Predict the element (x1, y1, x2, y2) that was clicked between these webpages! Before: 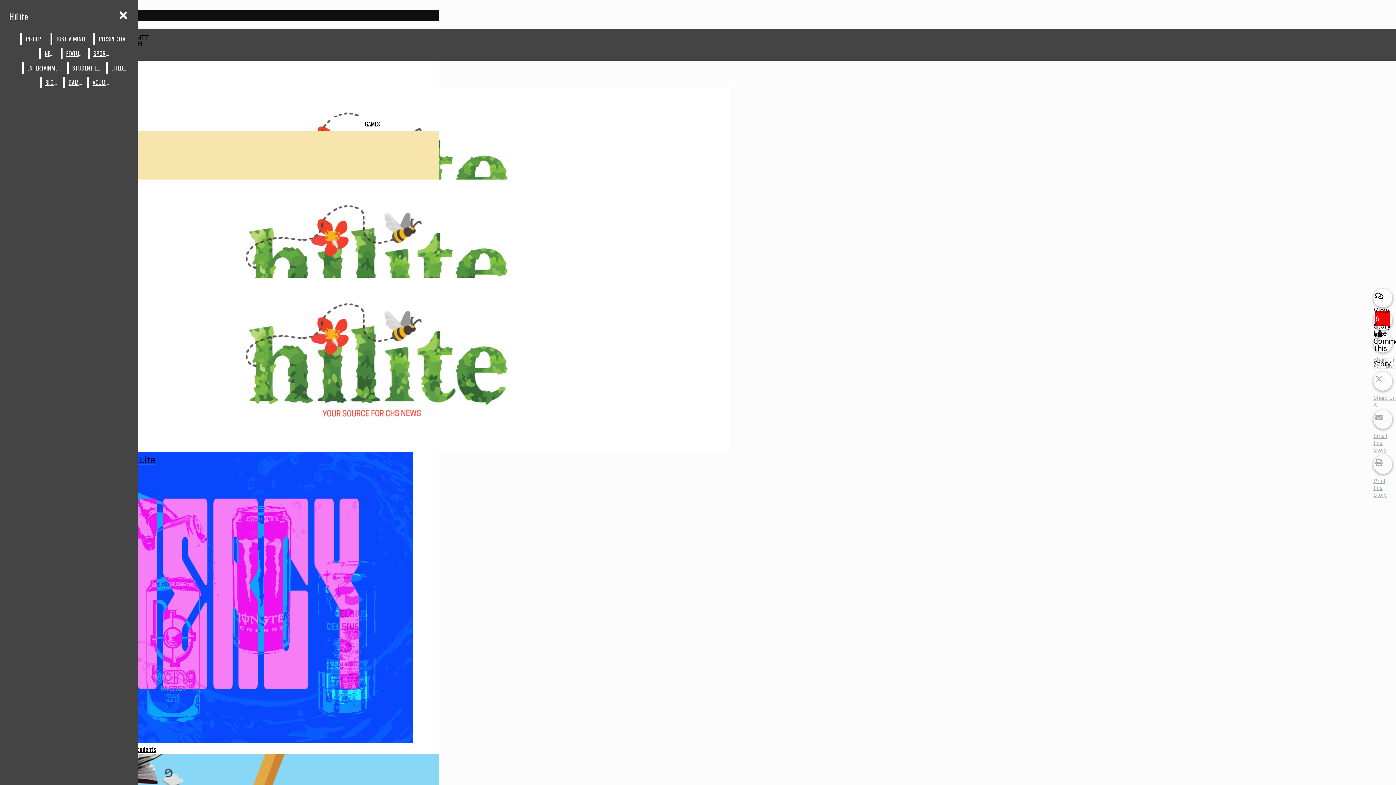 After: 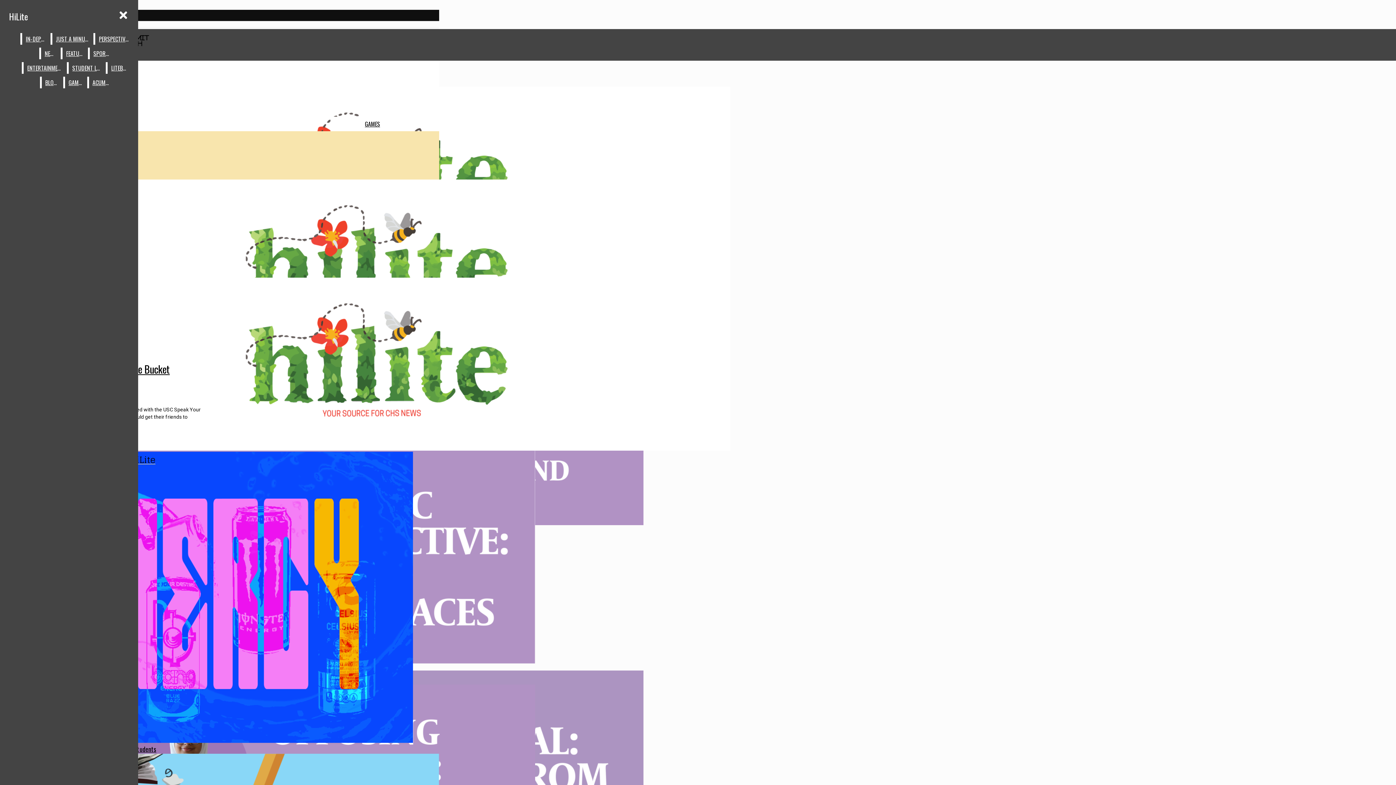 Action: label: PERSPECTIVES bbox: (95, 33, 132, 44)